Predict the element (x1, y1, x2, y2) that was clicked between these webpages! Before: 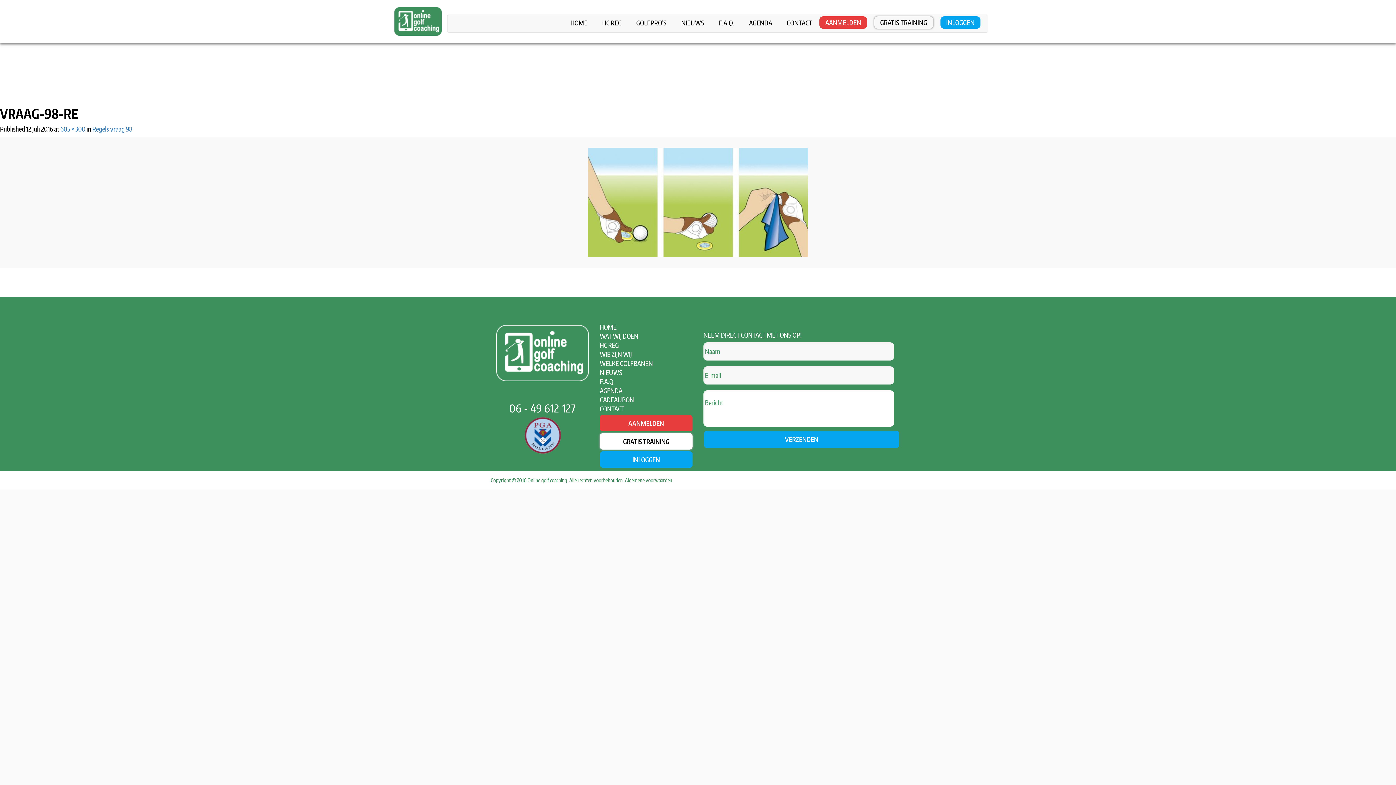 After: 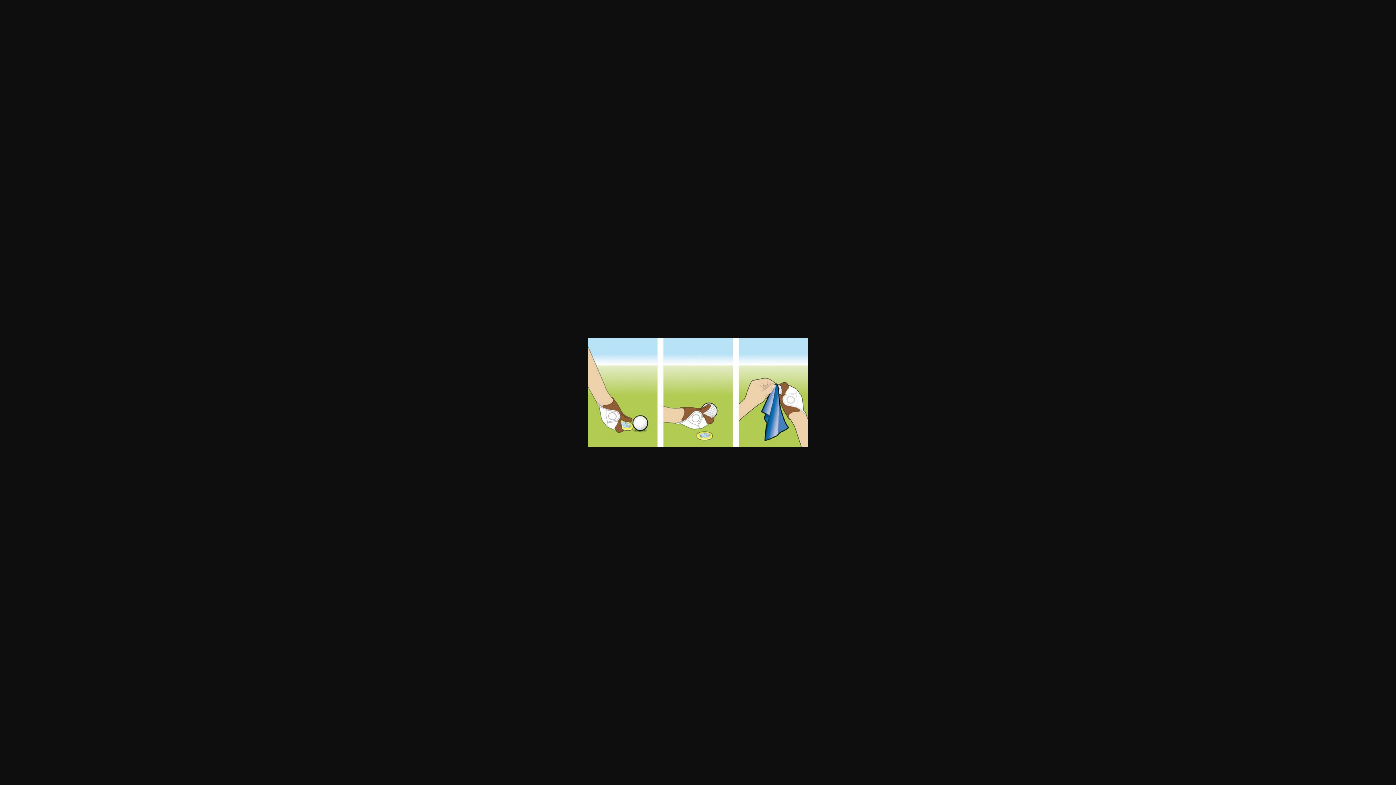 Action: bbox: (-113, 148, 1510, 257)